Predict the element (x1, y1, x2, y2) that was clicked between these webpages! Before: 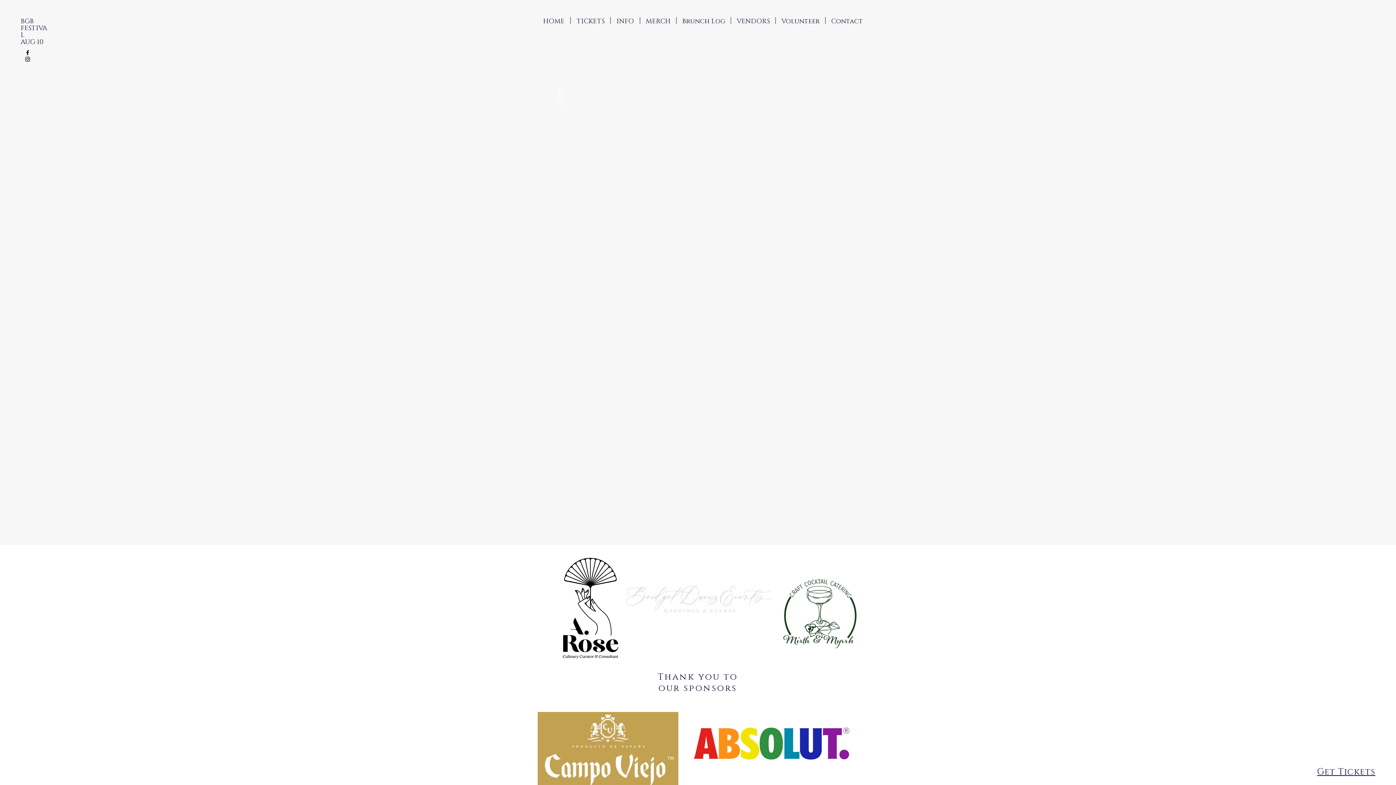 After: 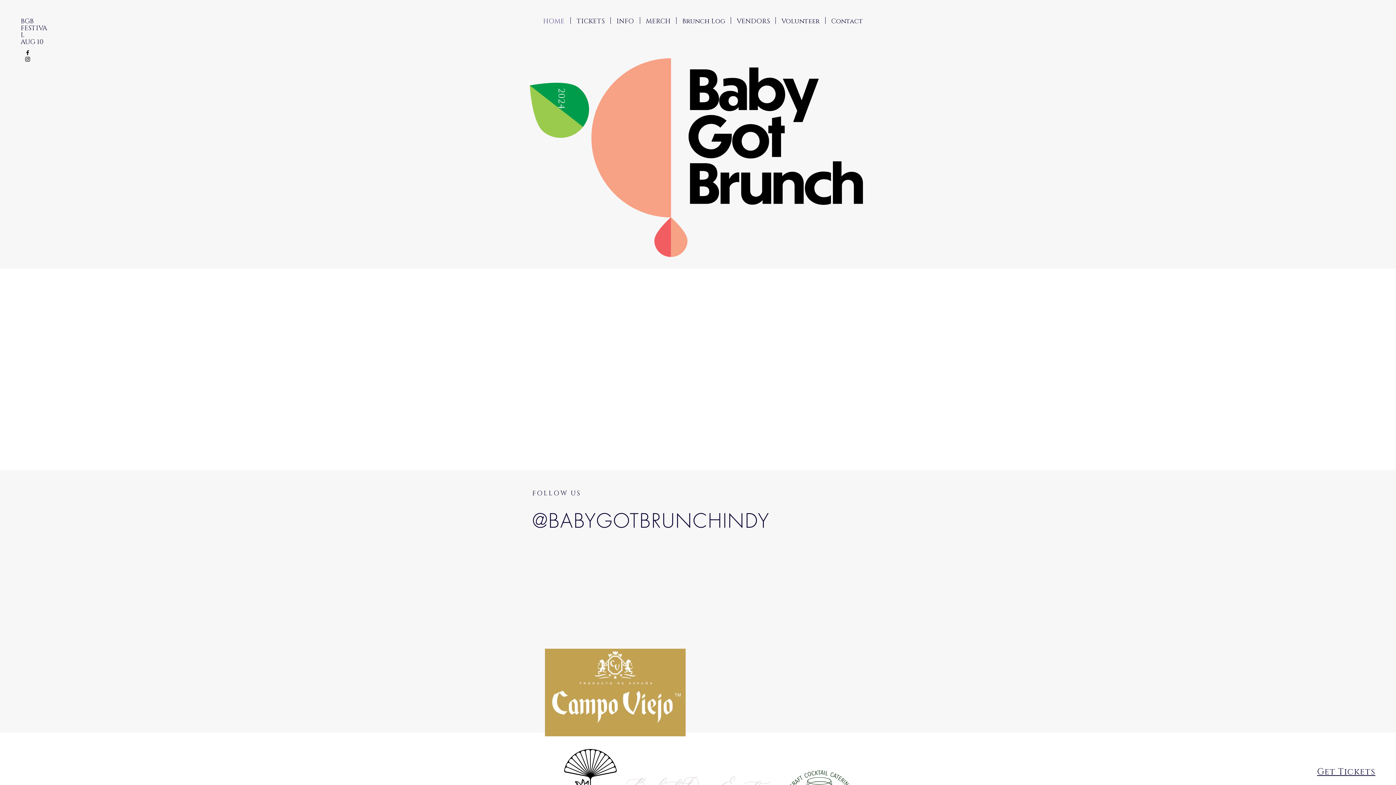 Action: bbox: (537, 17, 570, 24) label: HOME